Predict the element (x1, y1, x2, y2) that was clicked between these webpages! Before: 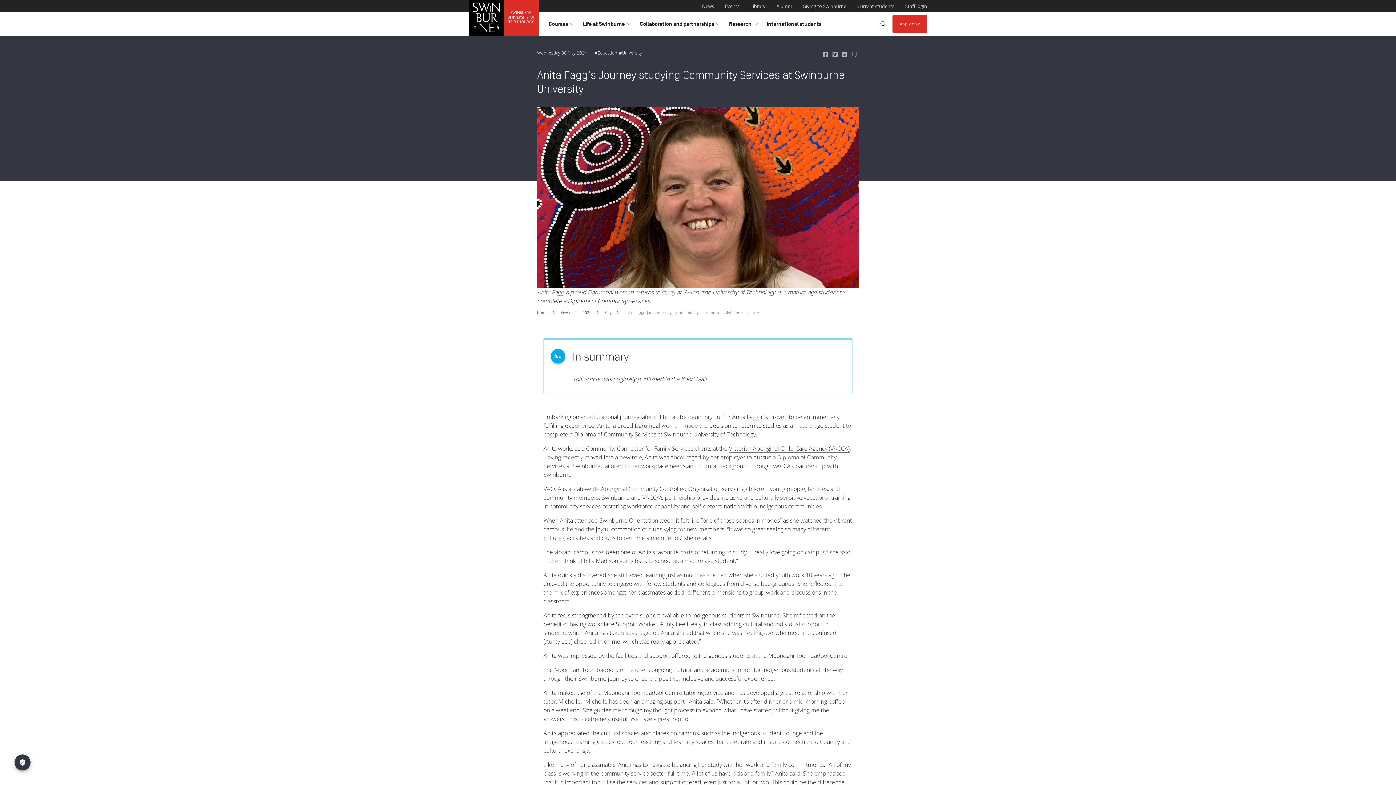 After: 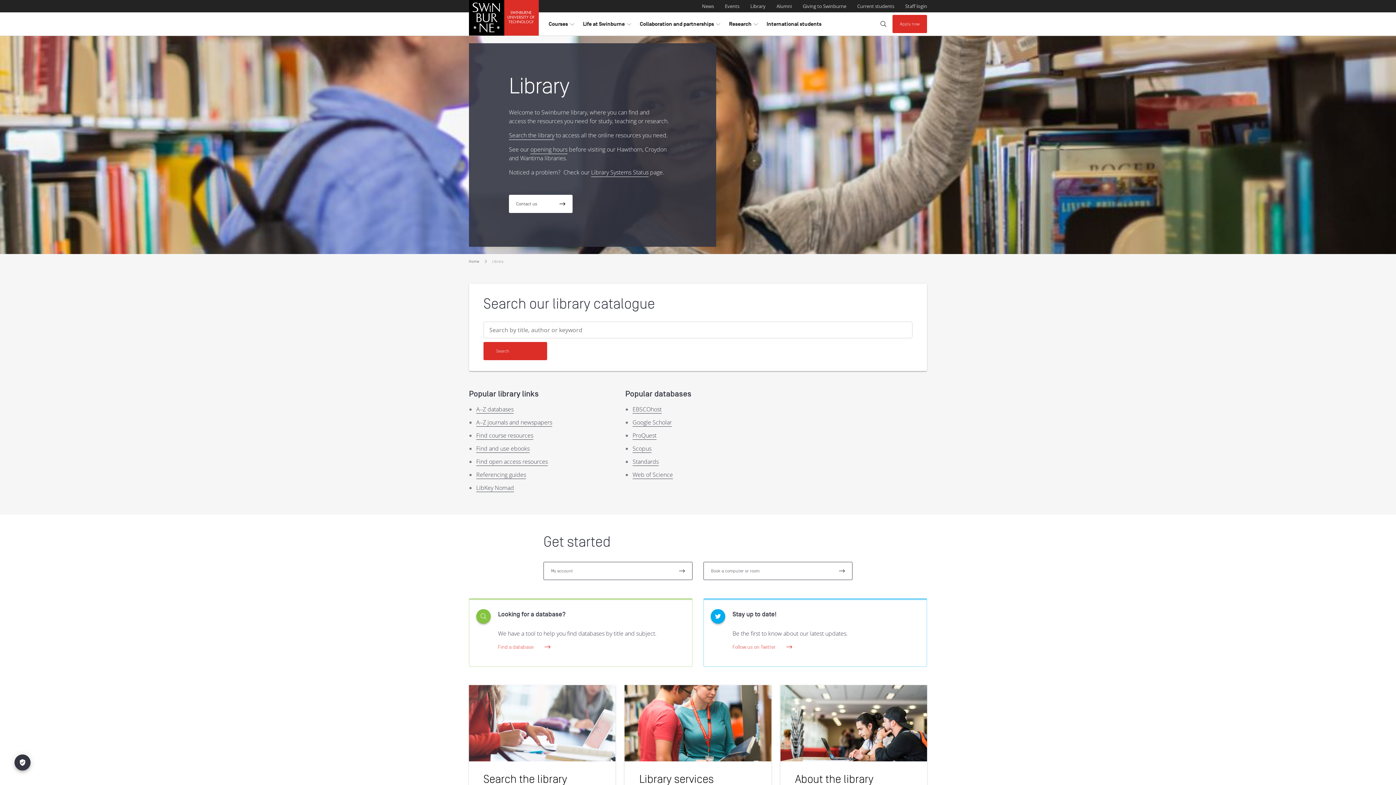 Action: label: Library bbox: (750, 1, 765, 10)